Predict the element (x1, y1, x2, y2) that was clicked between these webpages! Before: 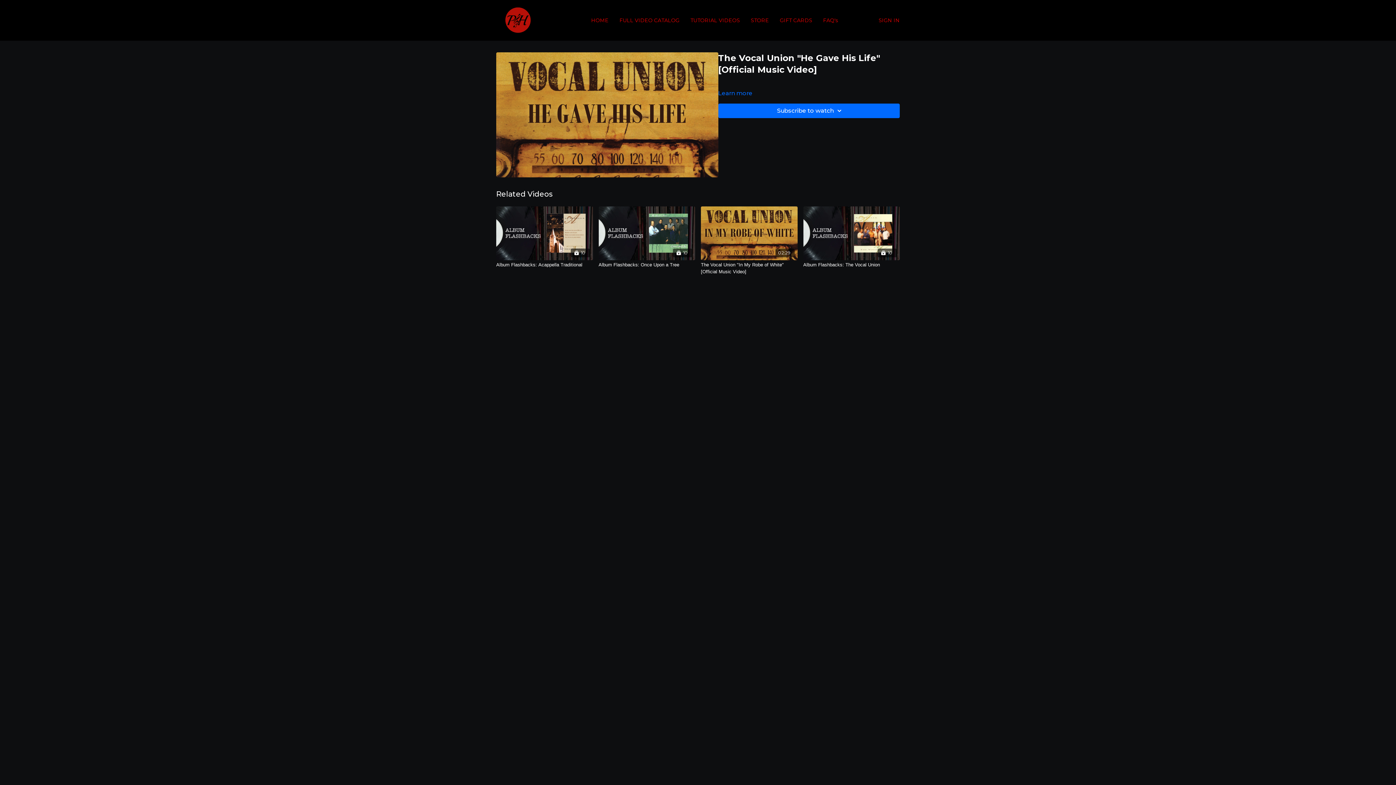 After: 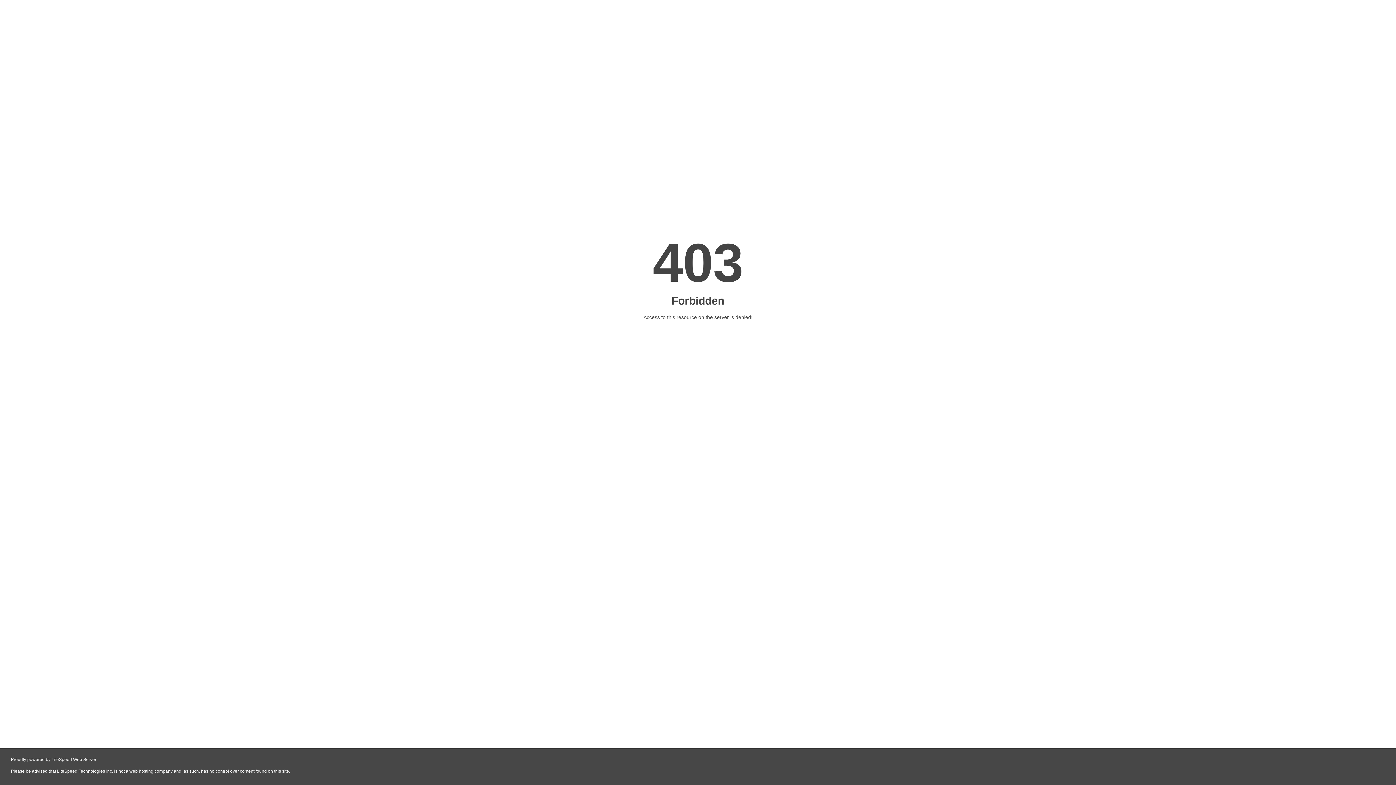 Action: bbox: (750, 13, 769, 27) label: STORE